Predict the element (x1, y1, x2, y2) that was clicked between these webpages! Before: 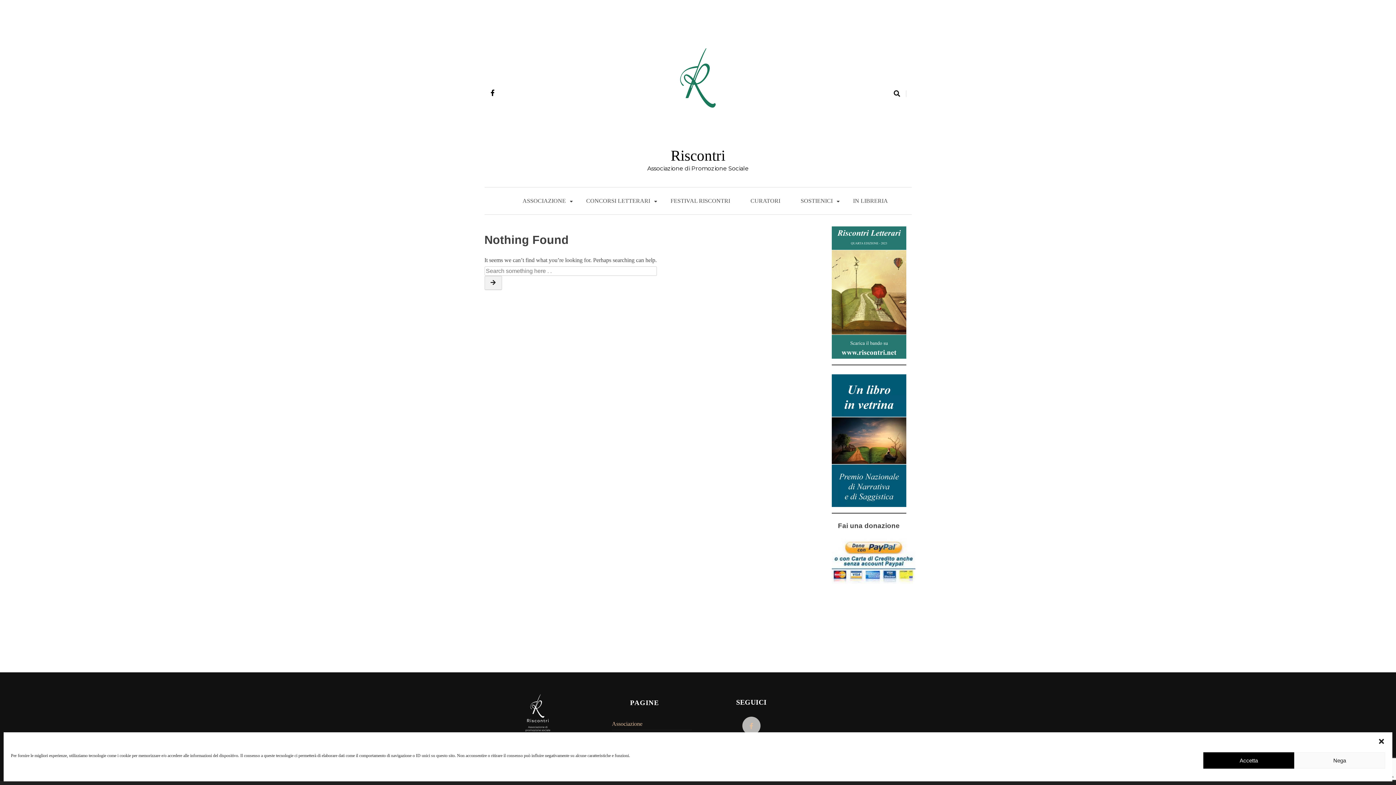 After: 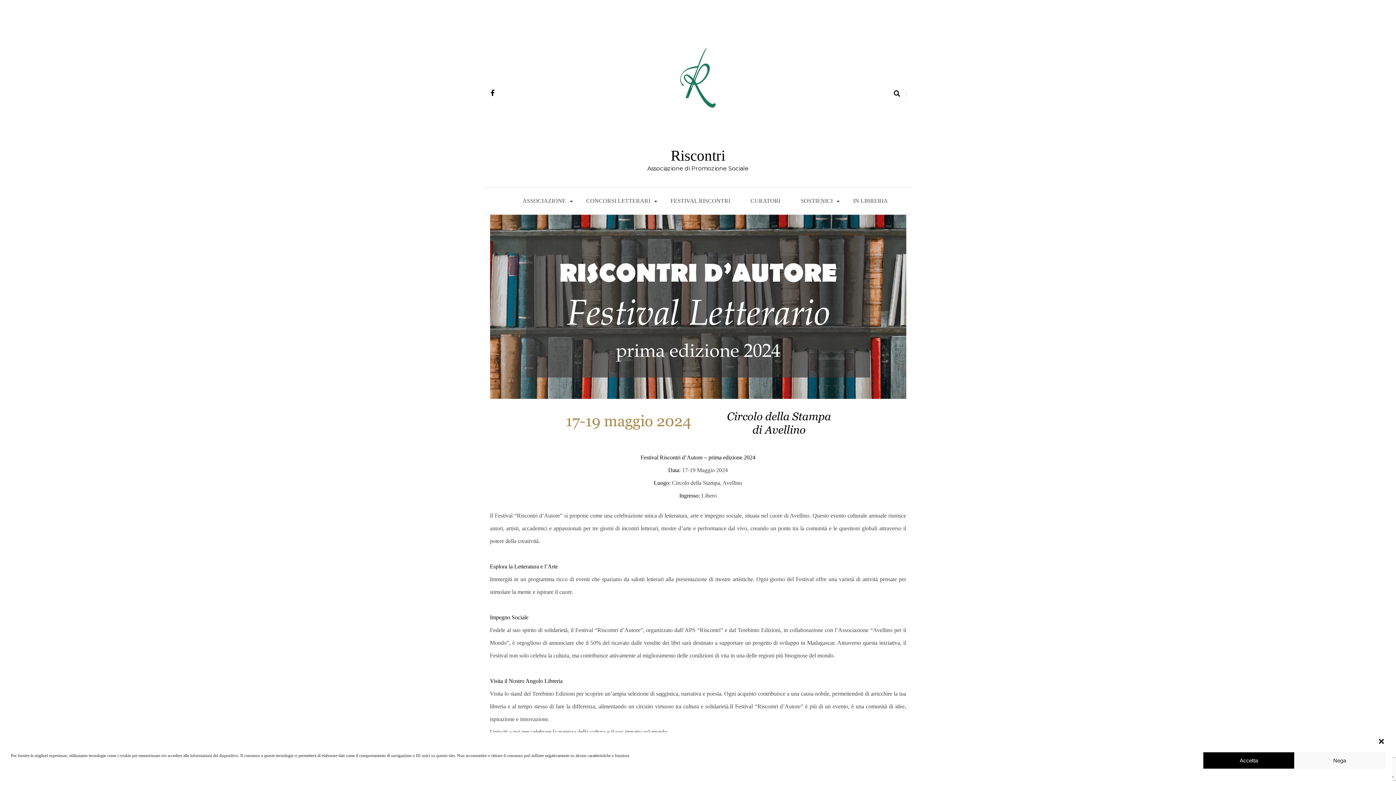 Action: label: FESTIVAL RISCONTRI bbox: (662, 188, 739, 213)